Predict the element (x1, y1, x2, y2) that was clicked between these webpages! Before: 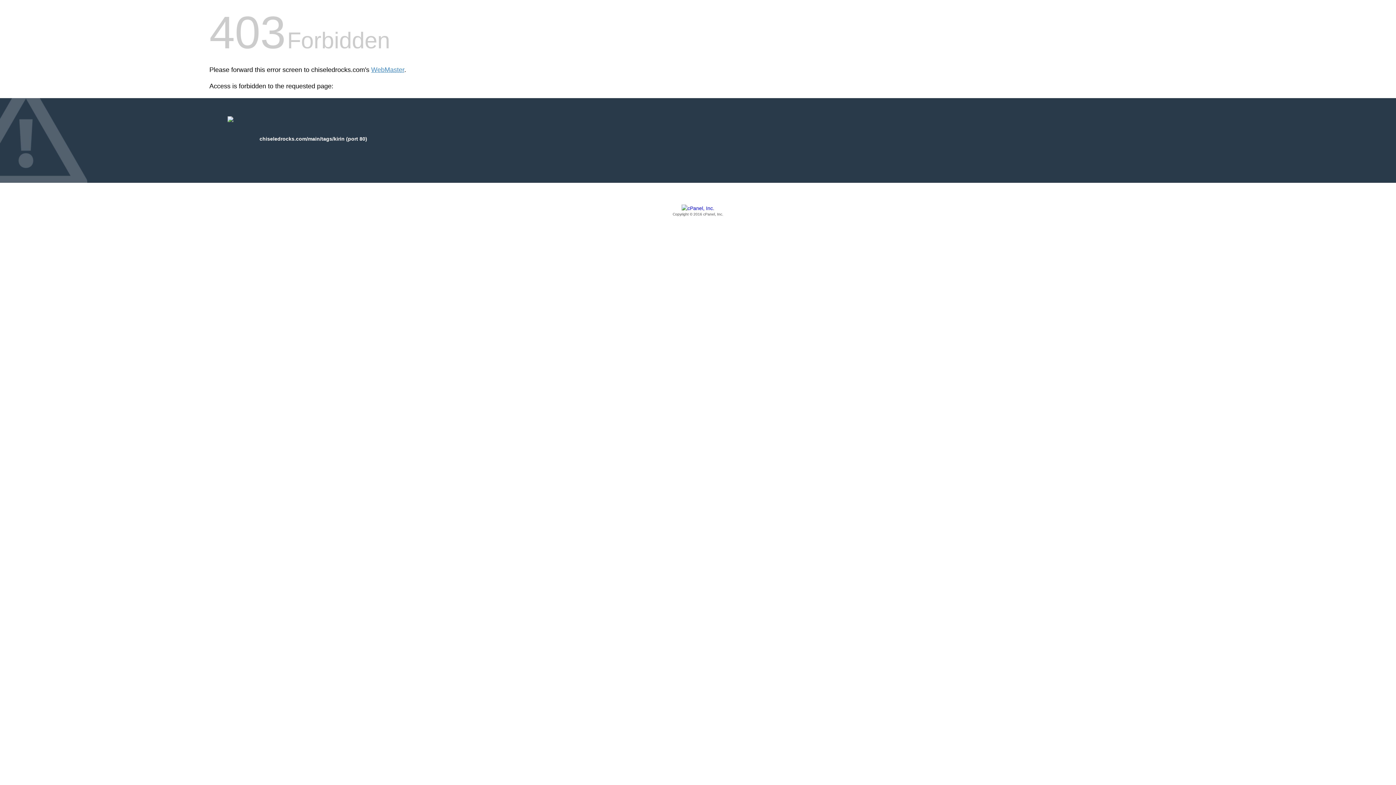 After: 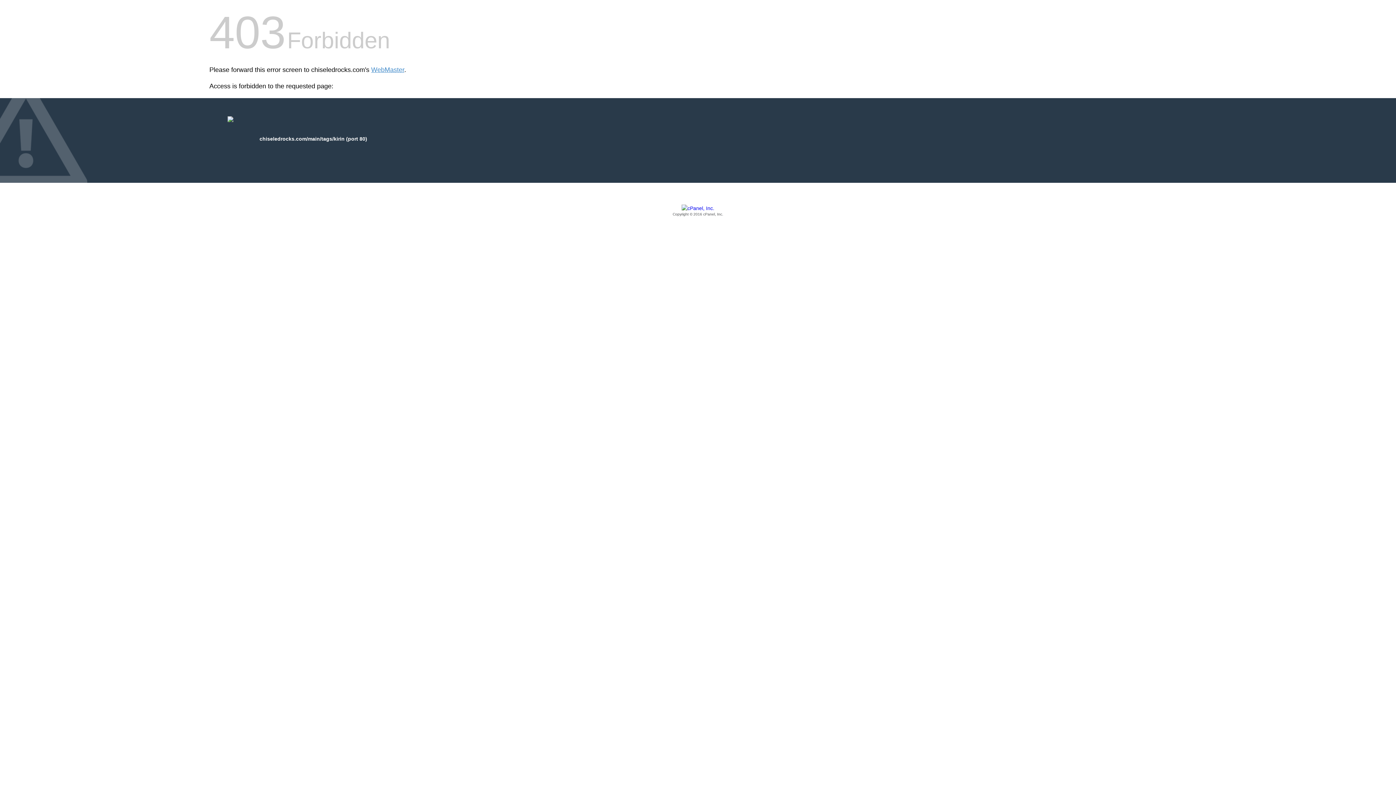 Action: label: Copyright © 2016 cPanel, Inc. bbox: (209, 205, 1186, 217)